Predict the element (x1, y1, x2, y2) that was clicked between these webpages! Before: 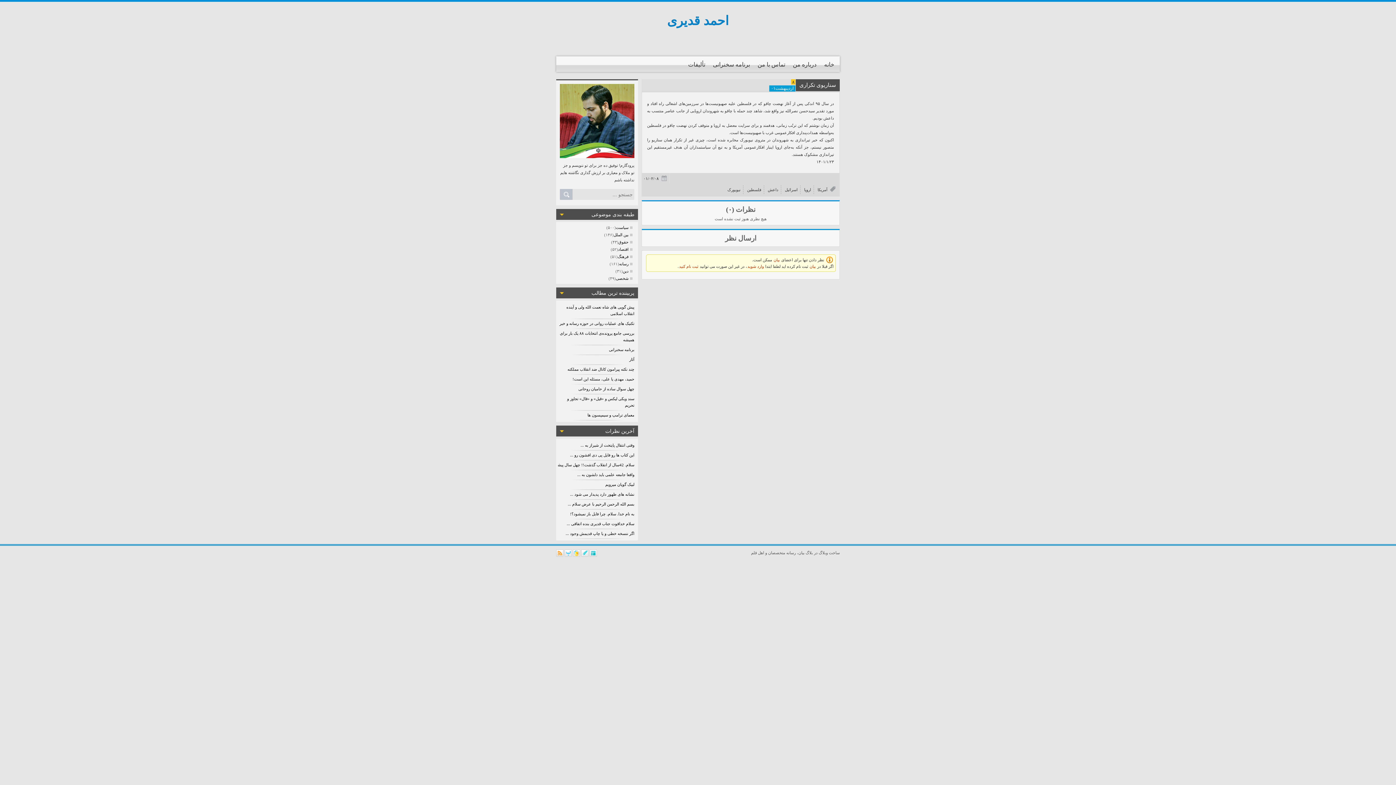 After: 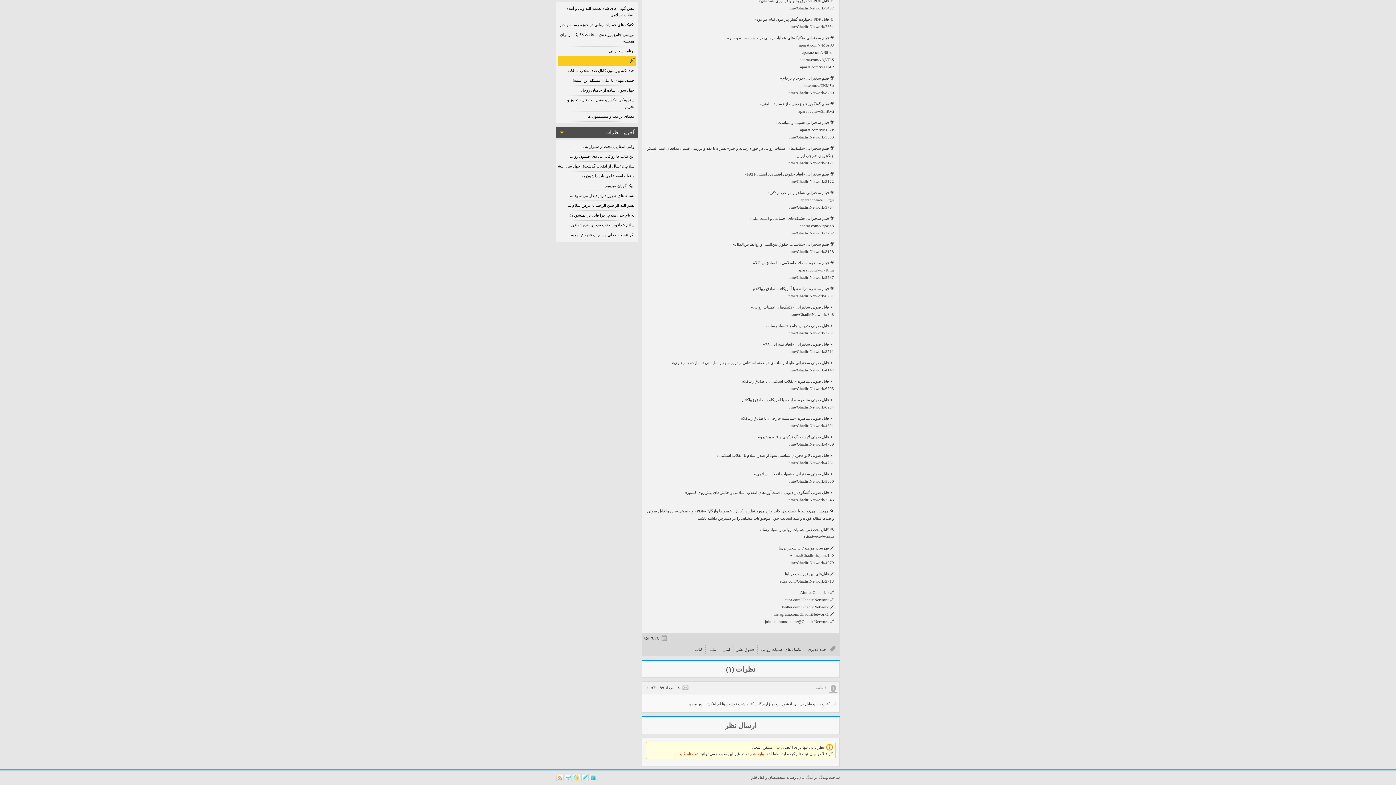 Action: bbox: (570, 453, 634, 457) label: این کتاب ها رو فایل پی دی افشون رو ...